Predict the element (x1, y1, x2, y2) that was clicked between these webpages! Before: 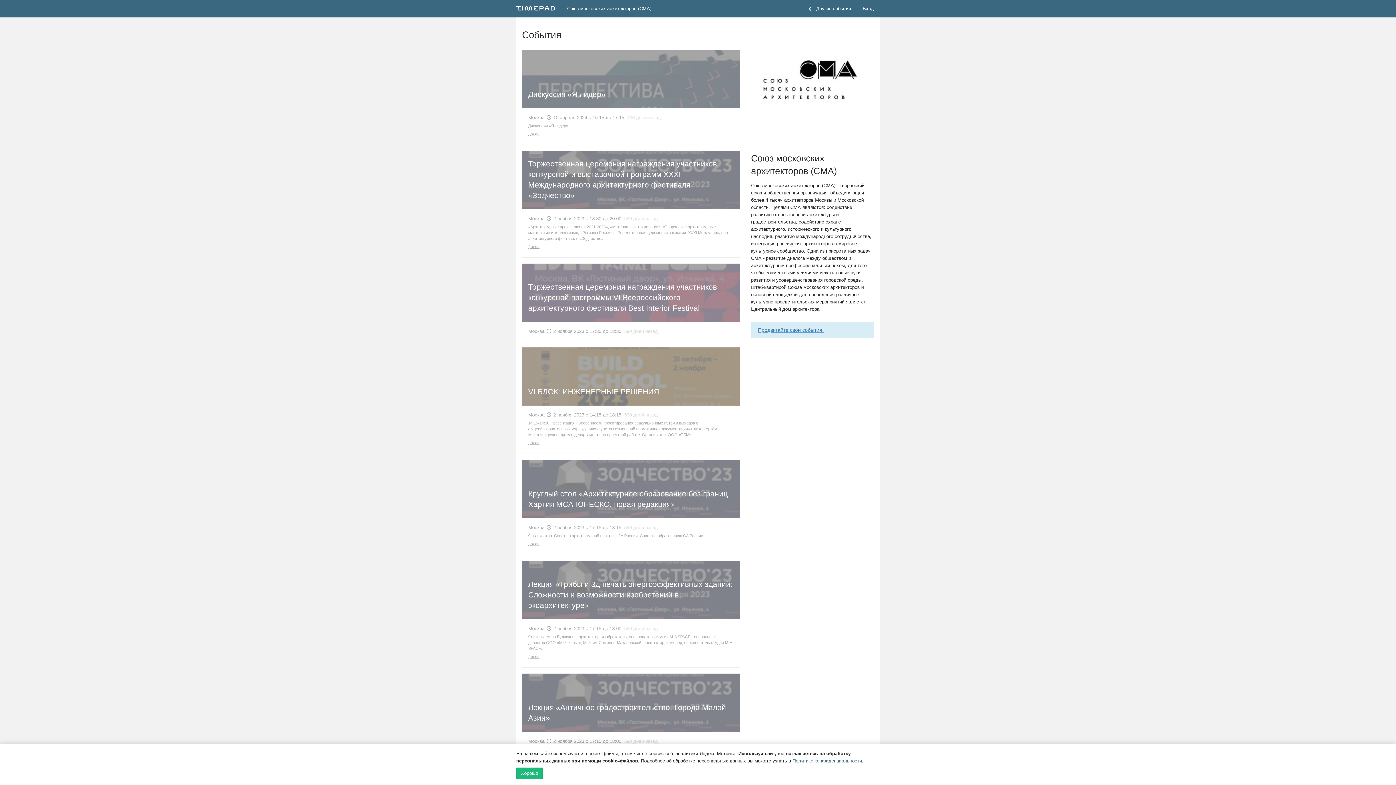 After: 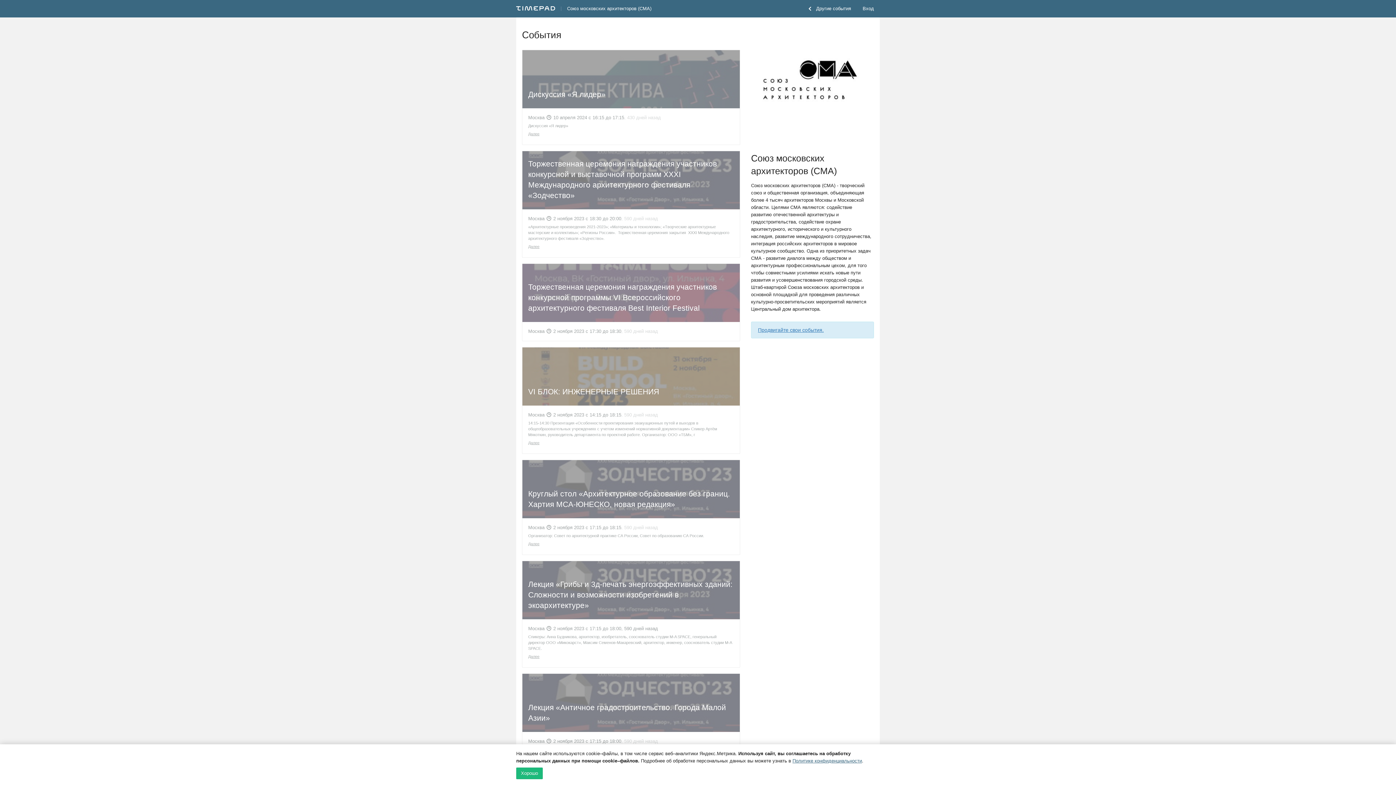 Action: bbox: (528, 653, 539, 659) label: Далее